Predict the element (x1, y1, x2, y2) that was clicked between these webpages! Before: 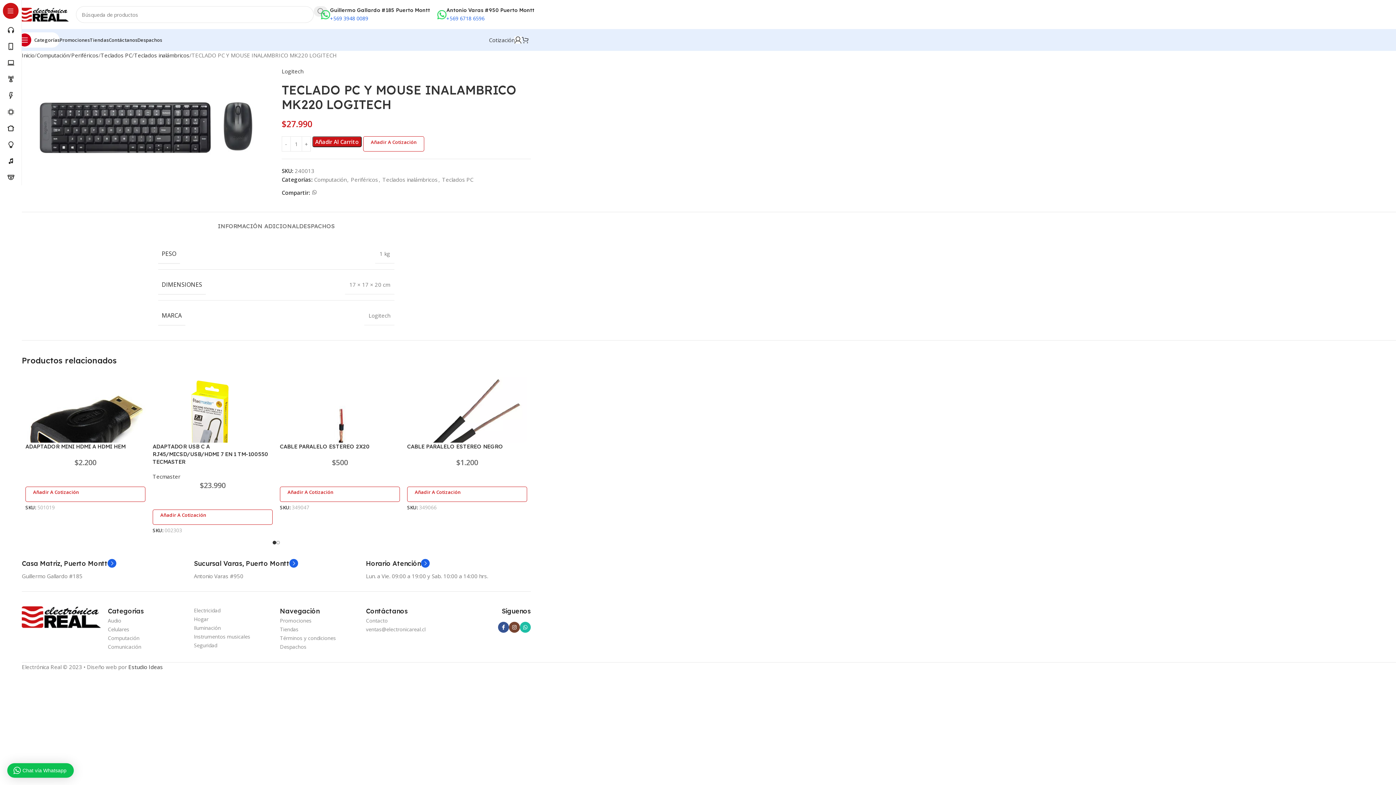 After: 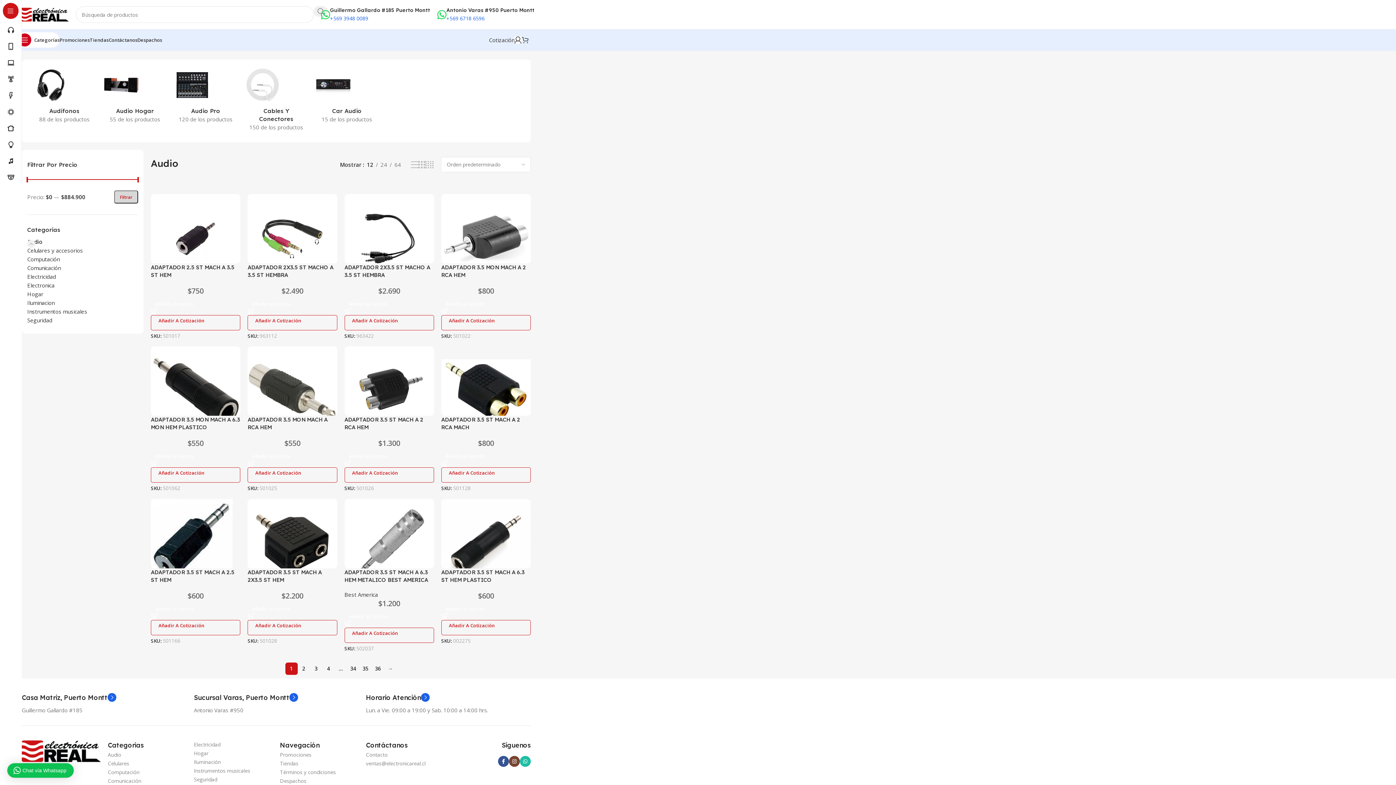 Action: bbox: (107, 616, 186, 625) label: Audio